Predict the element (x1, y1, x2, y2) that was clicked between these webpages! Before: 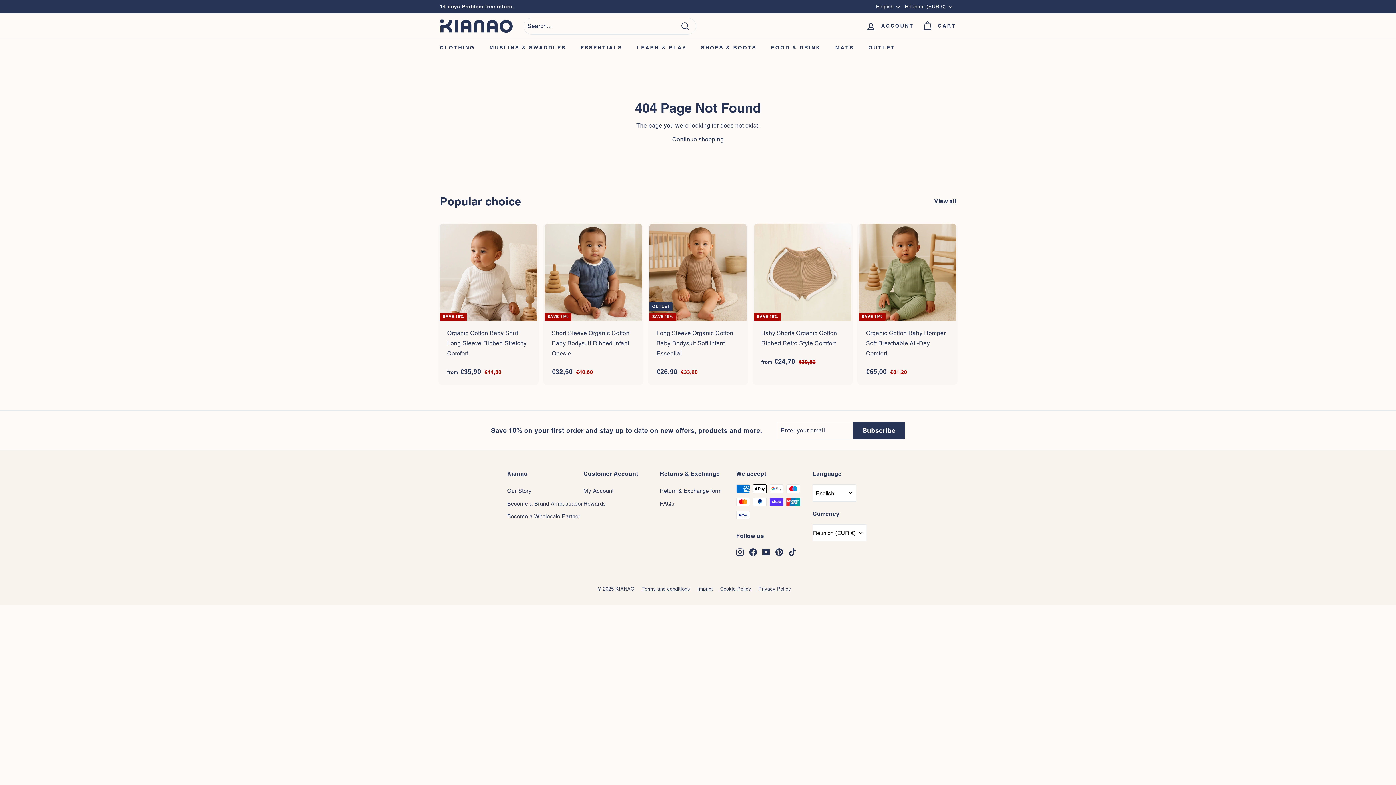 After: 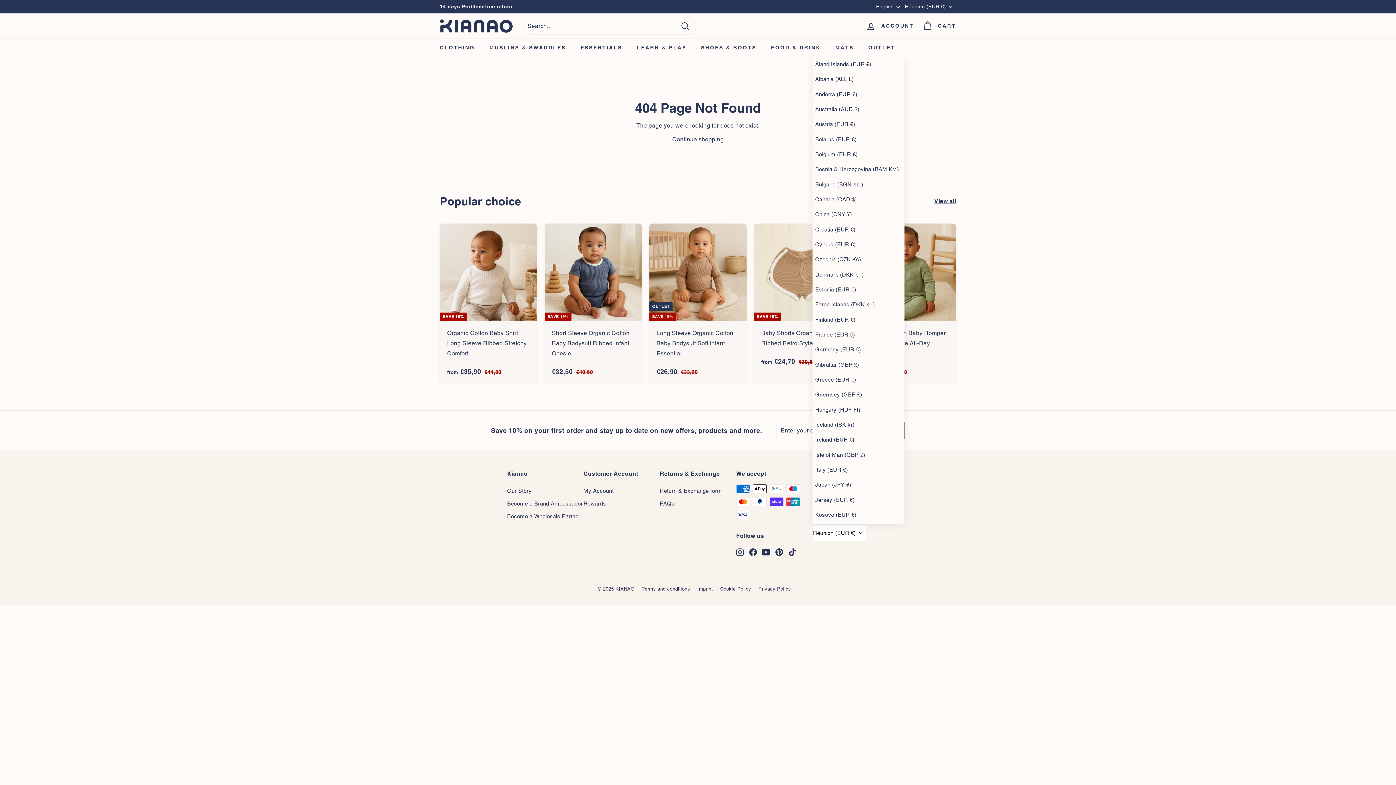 Action: bbox: (812, 524, 866, 541) label: Réunion (EUR €)